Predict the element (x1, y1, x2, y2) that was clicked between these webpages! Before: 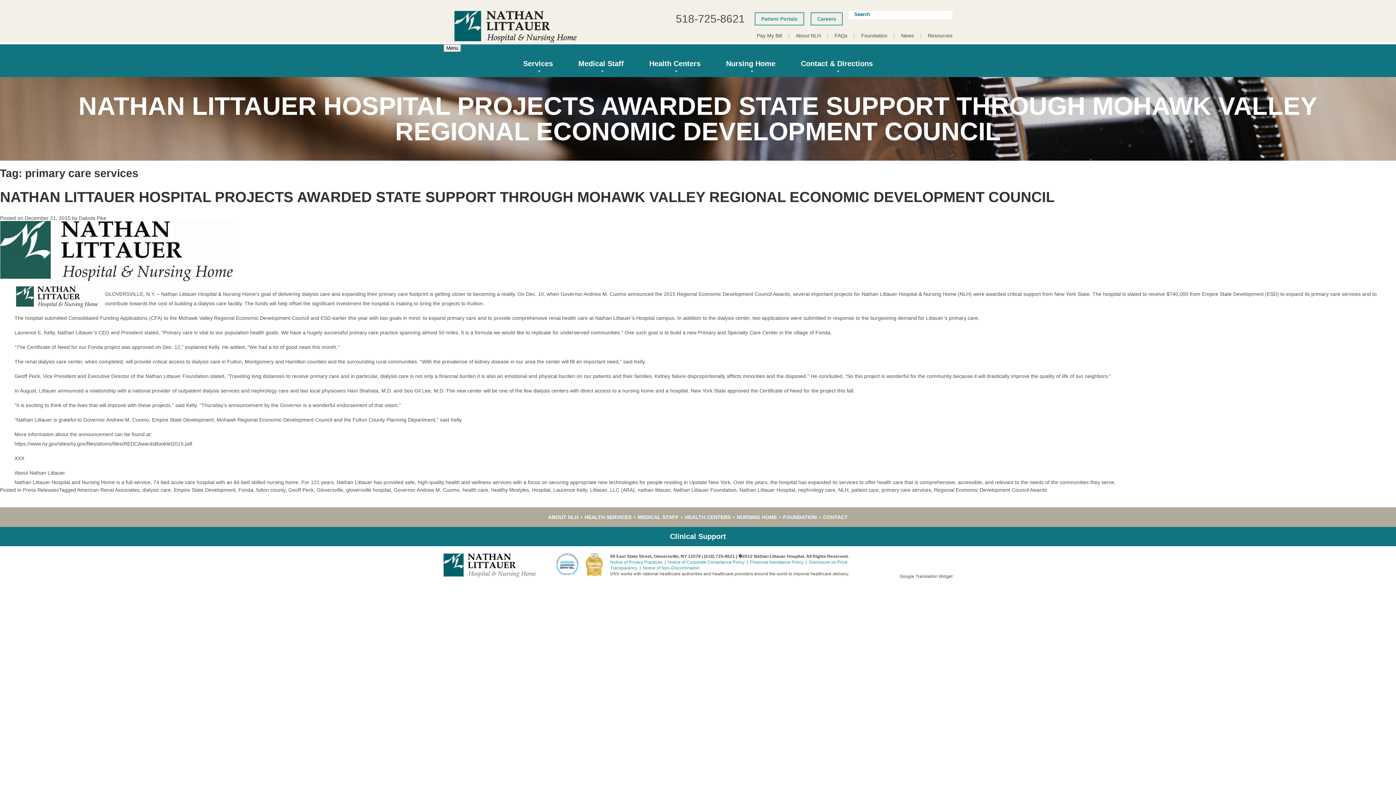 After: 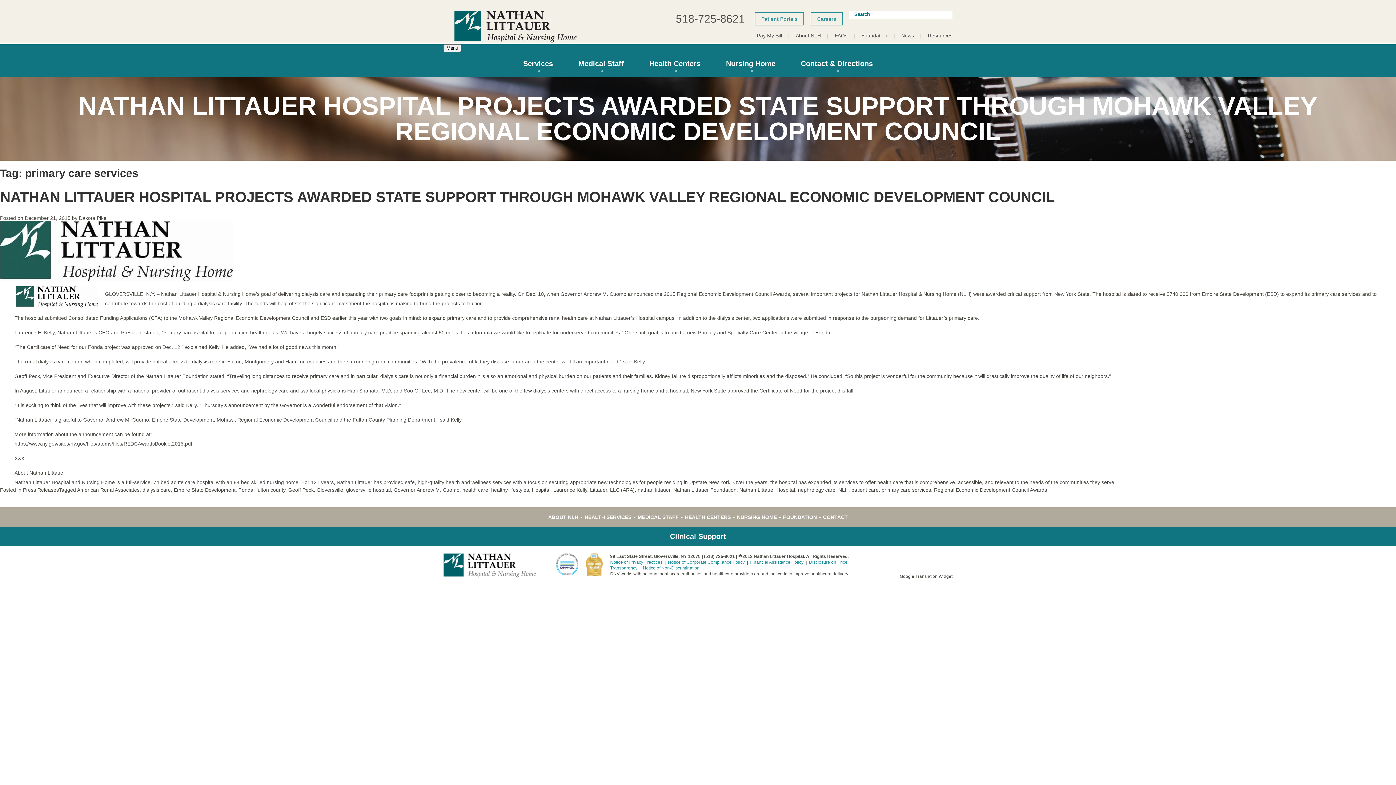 Action: label: primary care services bbox: (881, 487, 931, 492)